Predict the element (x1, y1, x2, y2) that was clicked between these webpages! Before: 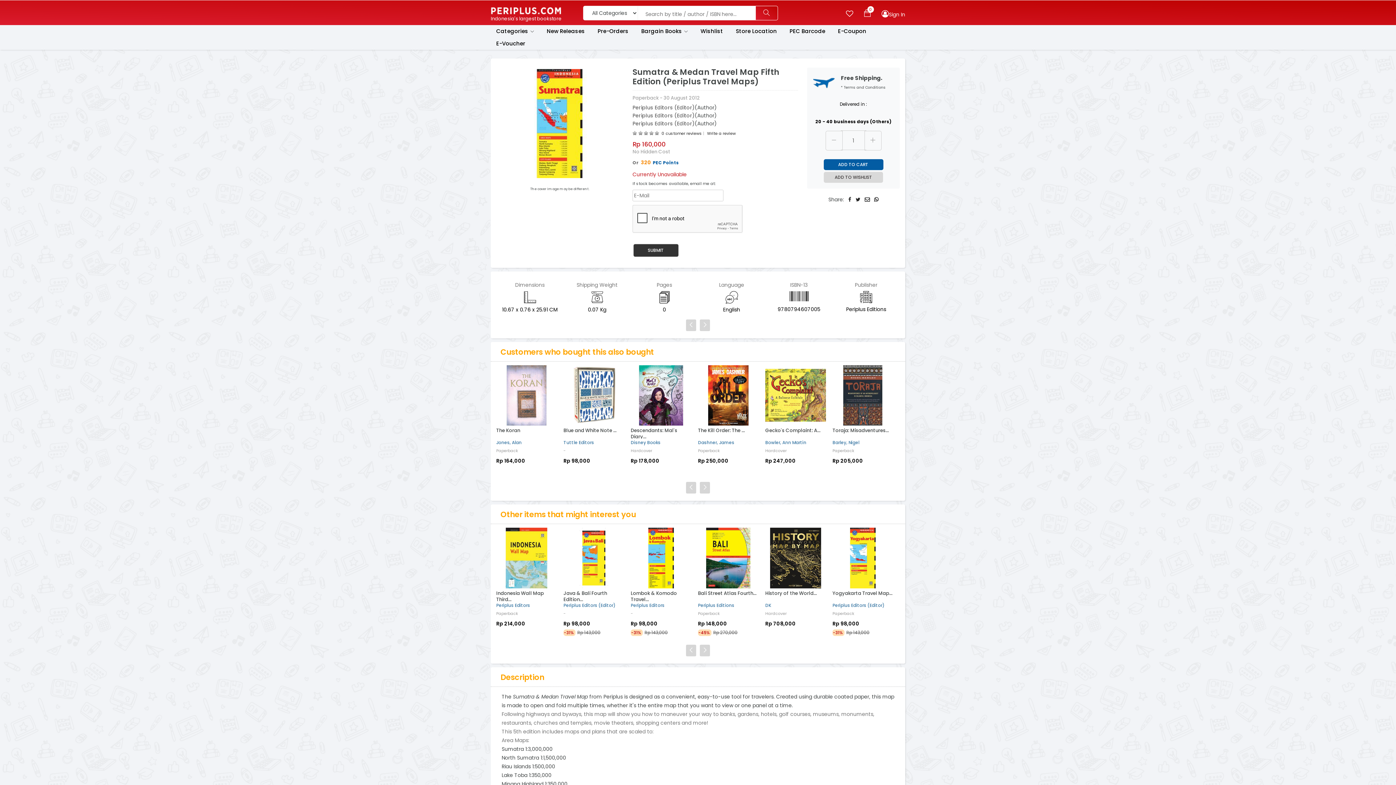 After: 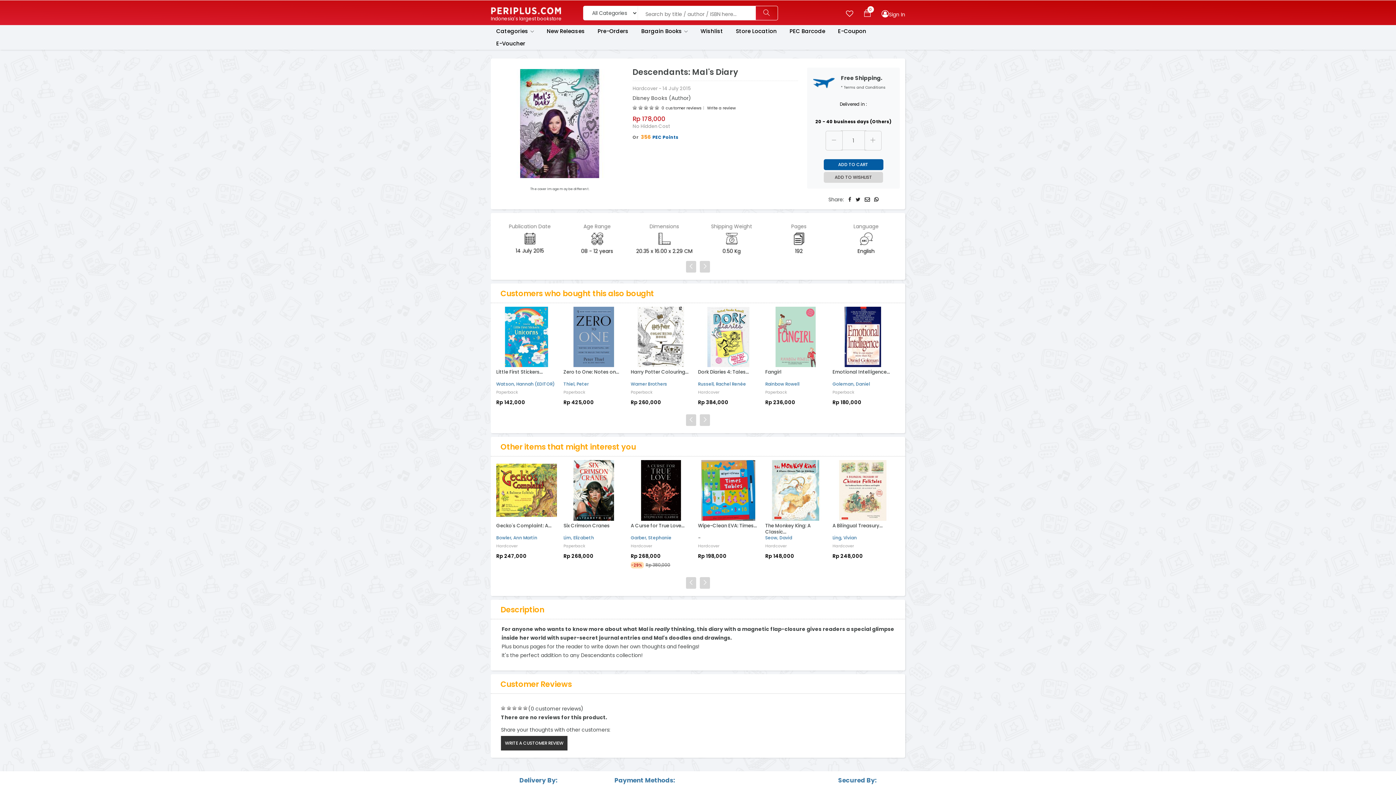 Action: label: Descendants: Mal's Diary... bbox: (765, 427, 826, 440)